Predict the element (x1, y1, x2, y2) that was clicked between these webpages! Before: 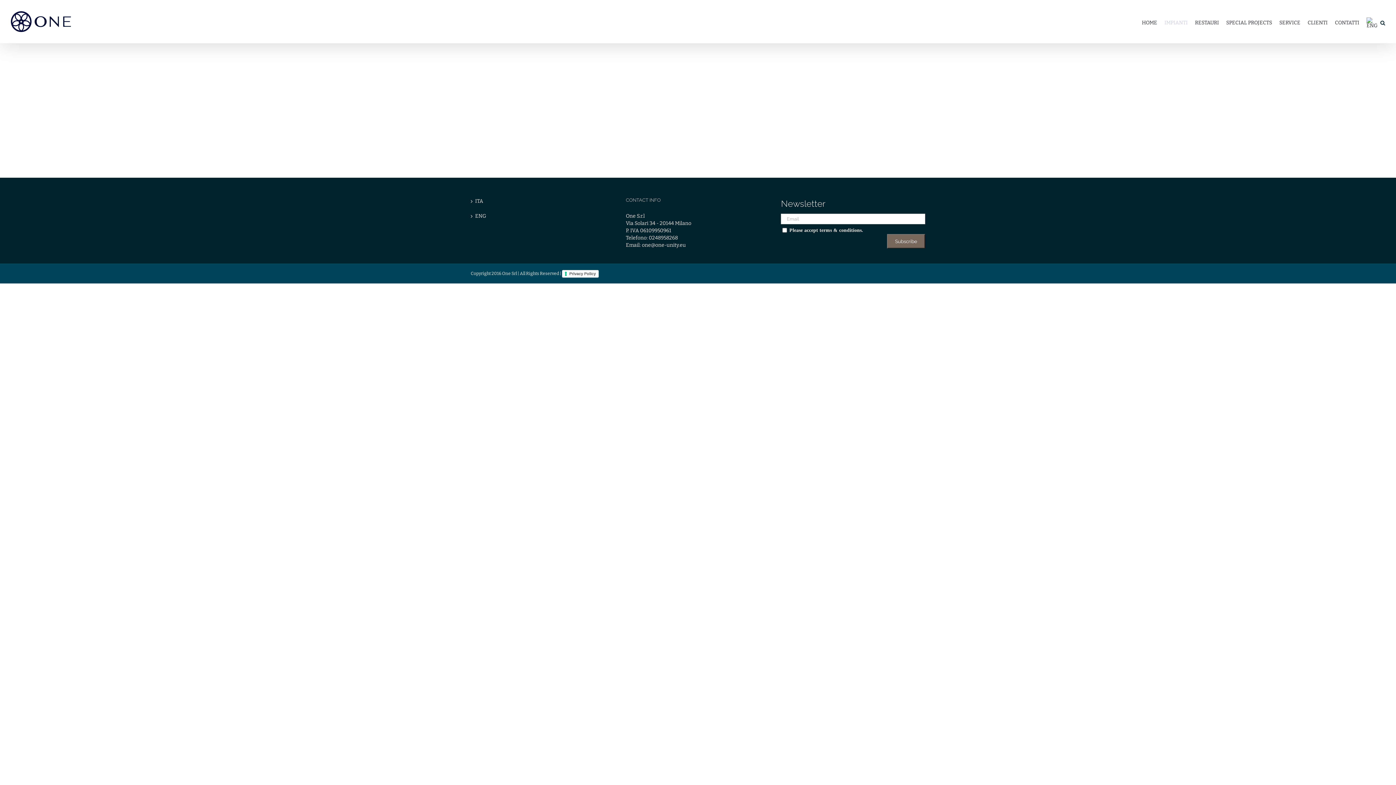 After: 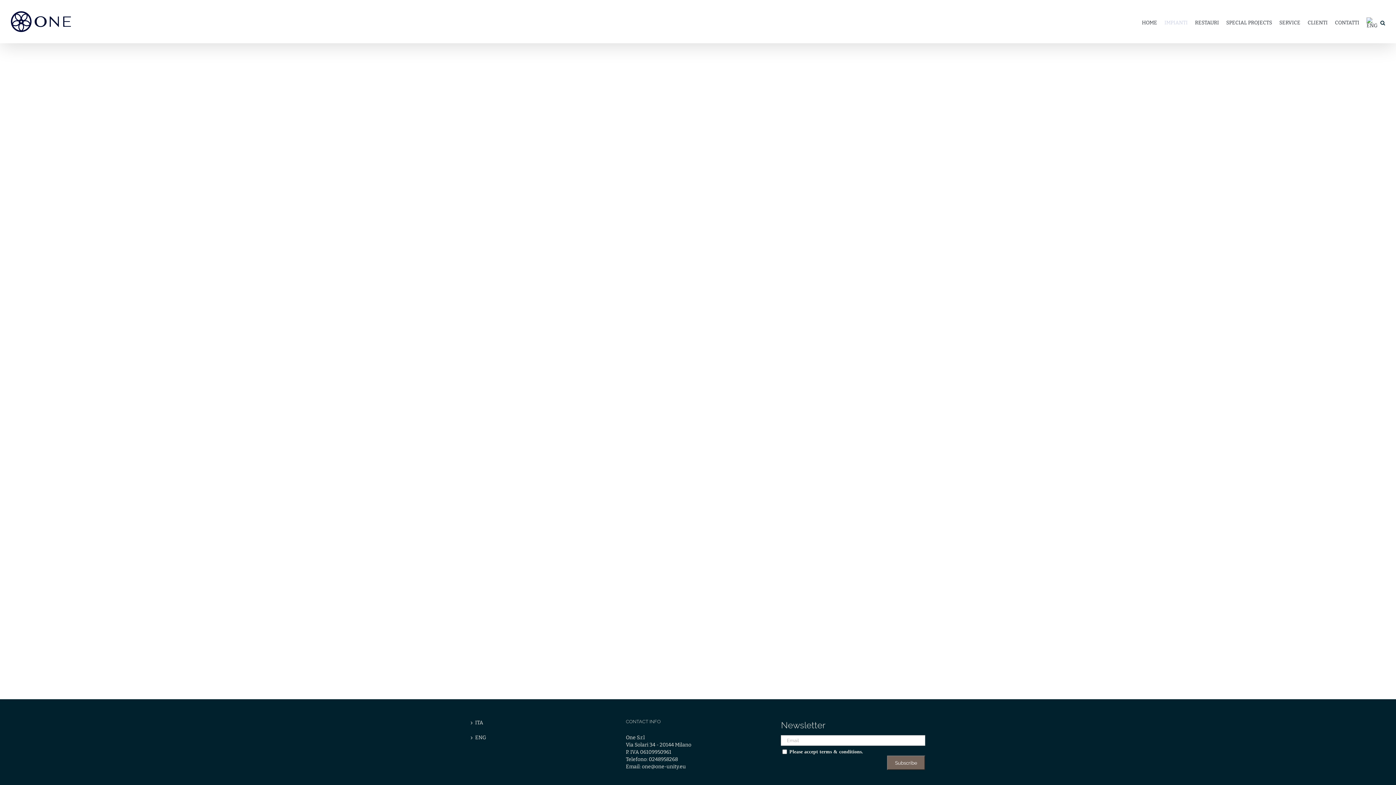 Action: label: IMPIANTI bbox: (1164, 7, 1188, 38)